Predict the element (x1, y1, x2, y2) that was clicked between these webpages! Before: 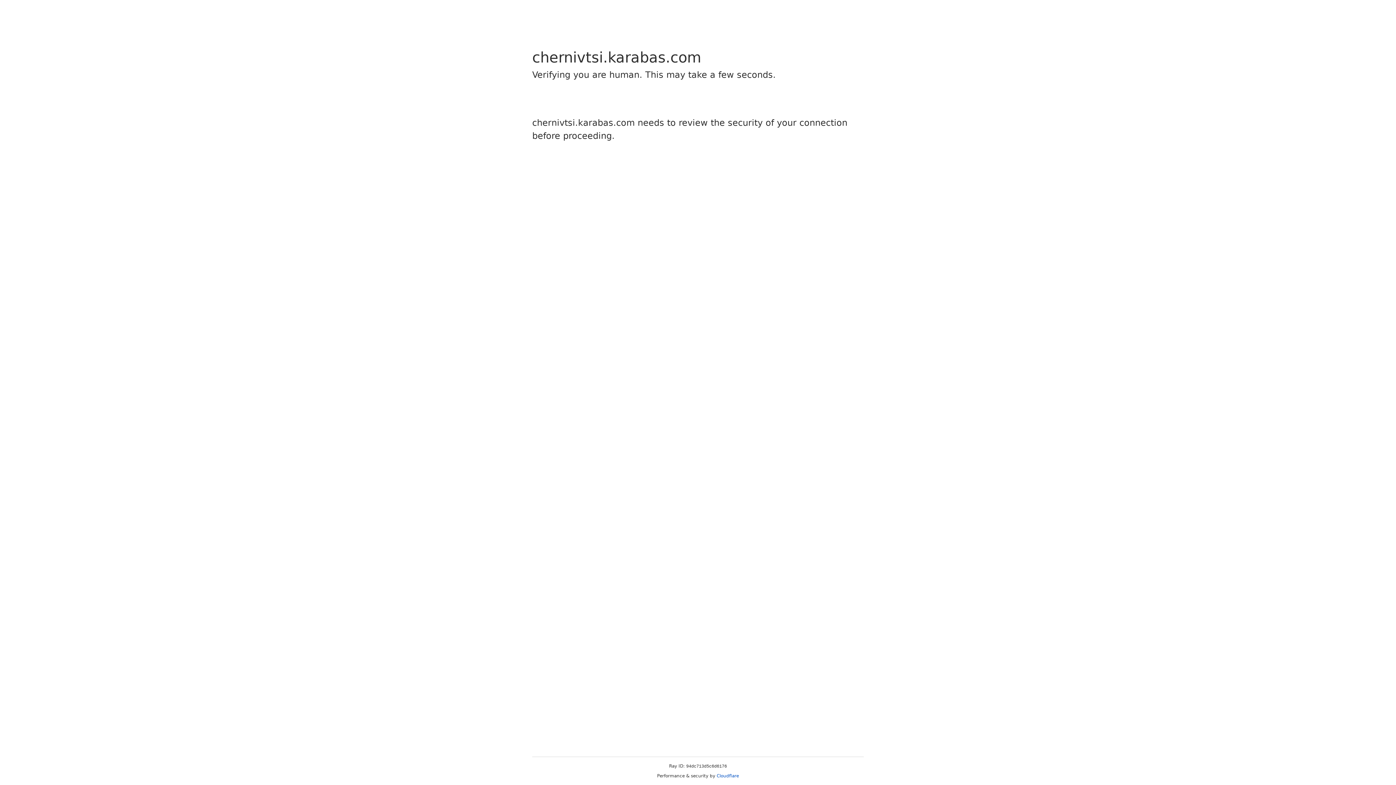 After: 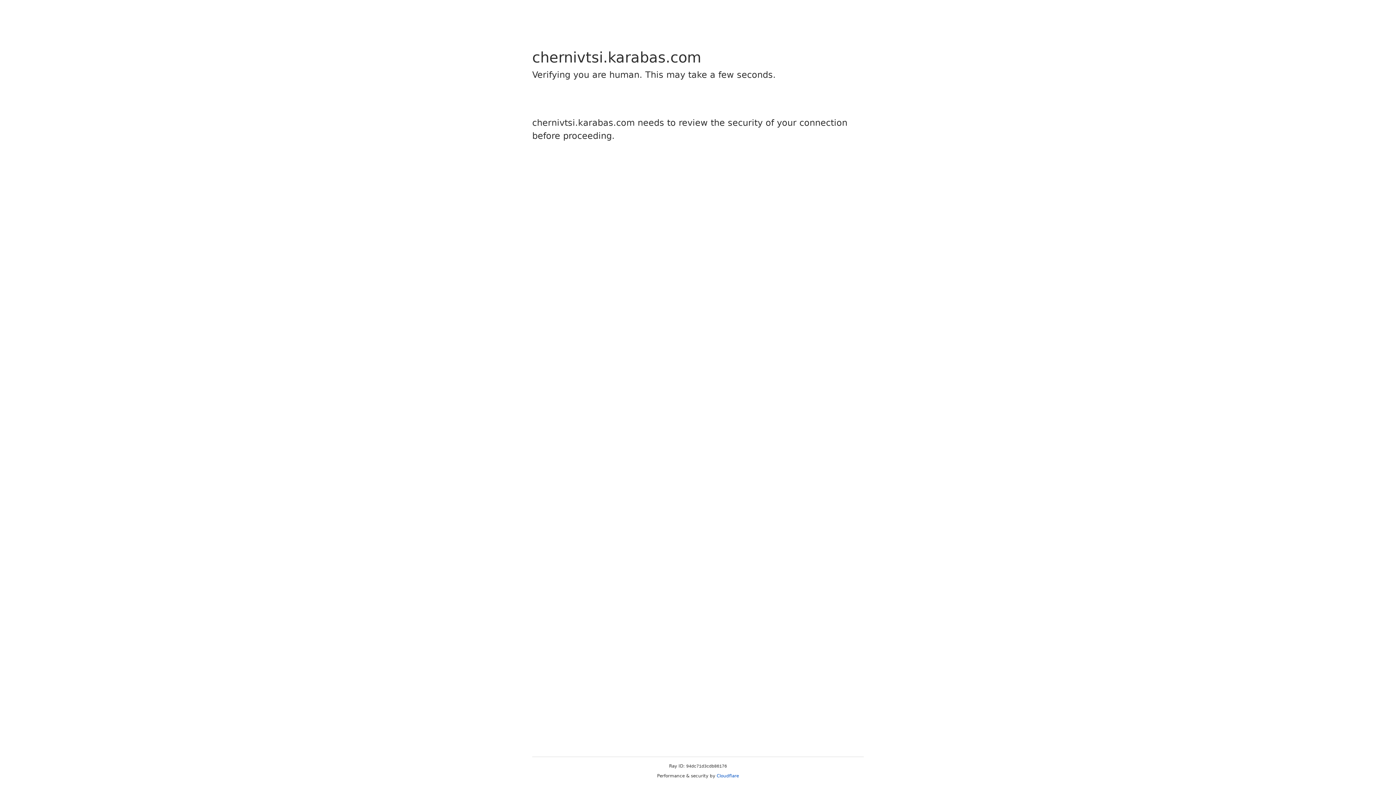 Action: label: Cloudflare bbox: (716, 773, 739, 778)